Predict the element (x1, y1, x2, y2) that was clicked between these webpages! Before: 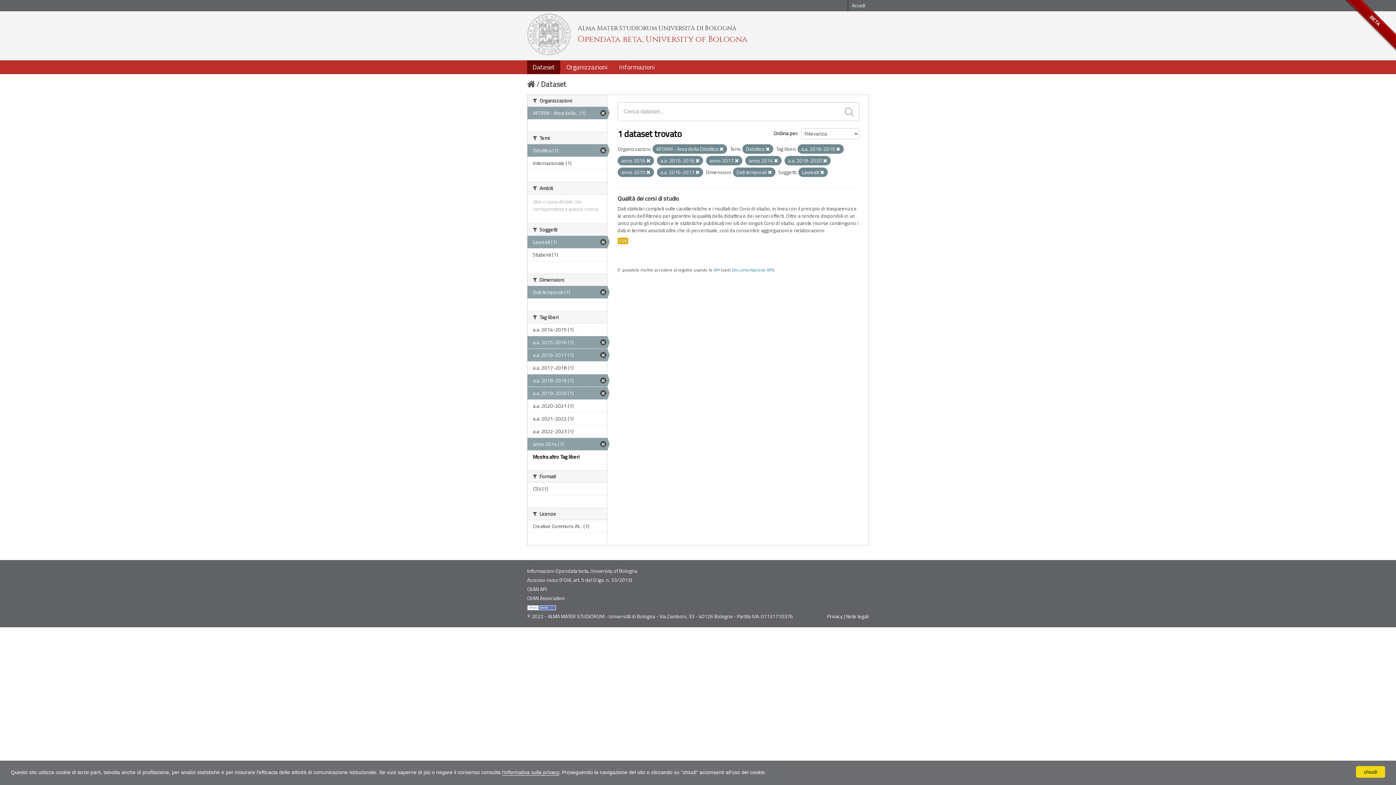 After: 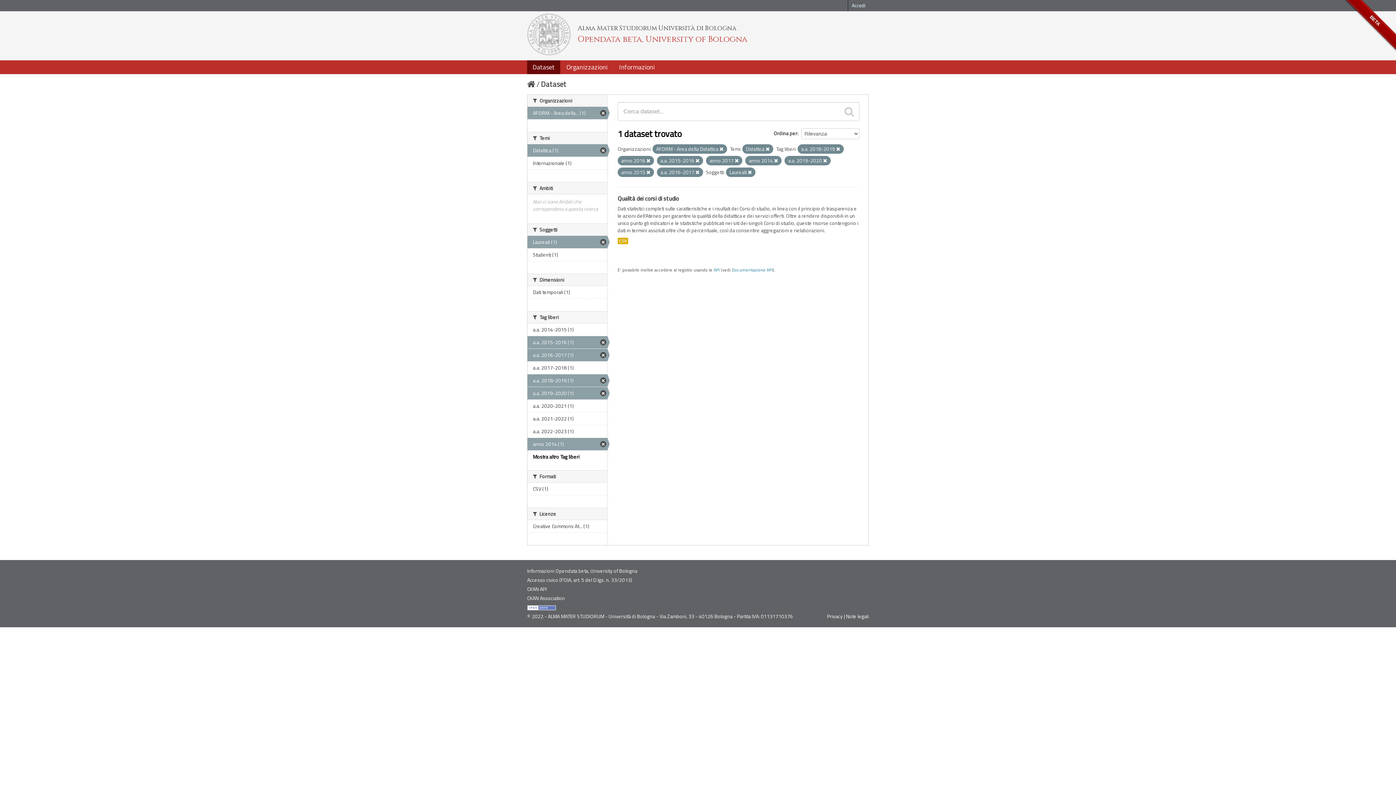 Action: bbox: (527, 286, 607, 298) label: Dati temporali (1)